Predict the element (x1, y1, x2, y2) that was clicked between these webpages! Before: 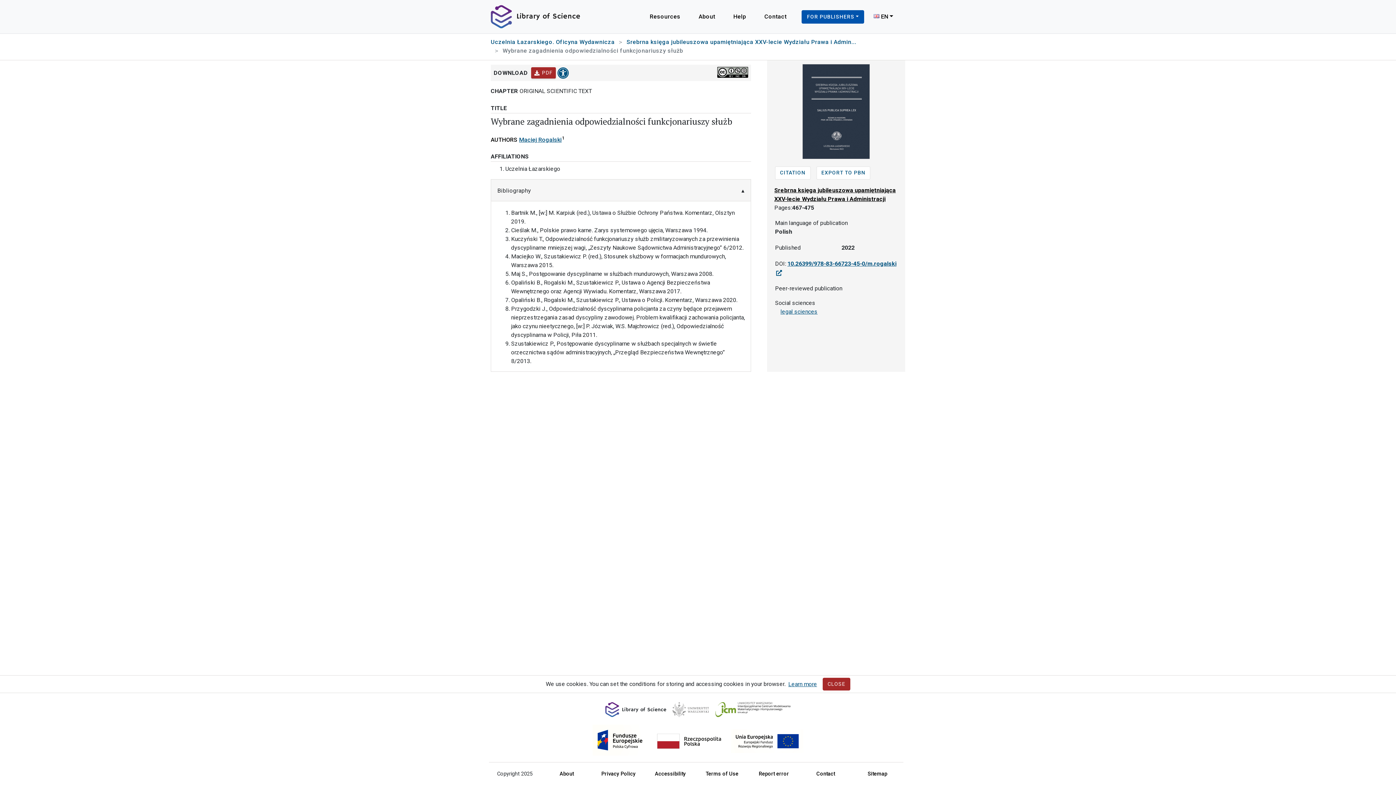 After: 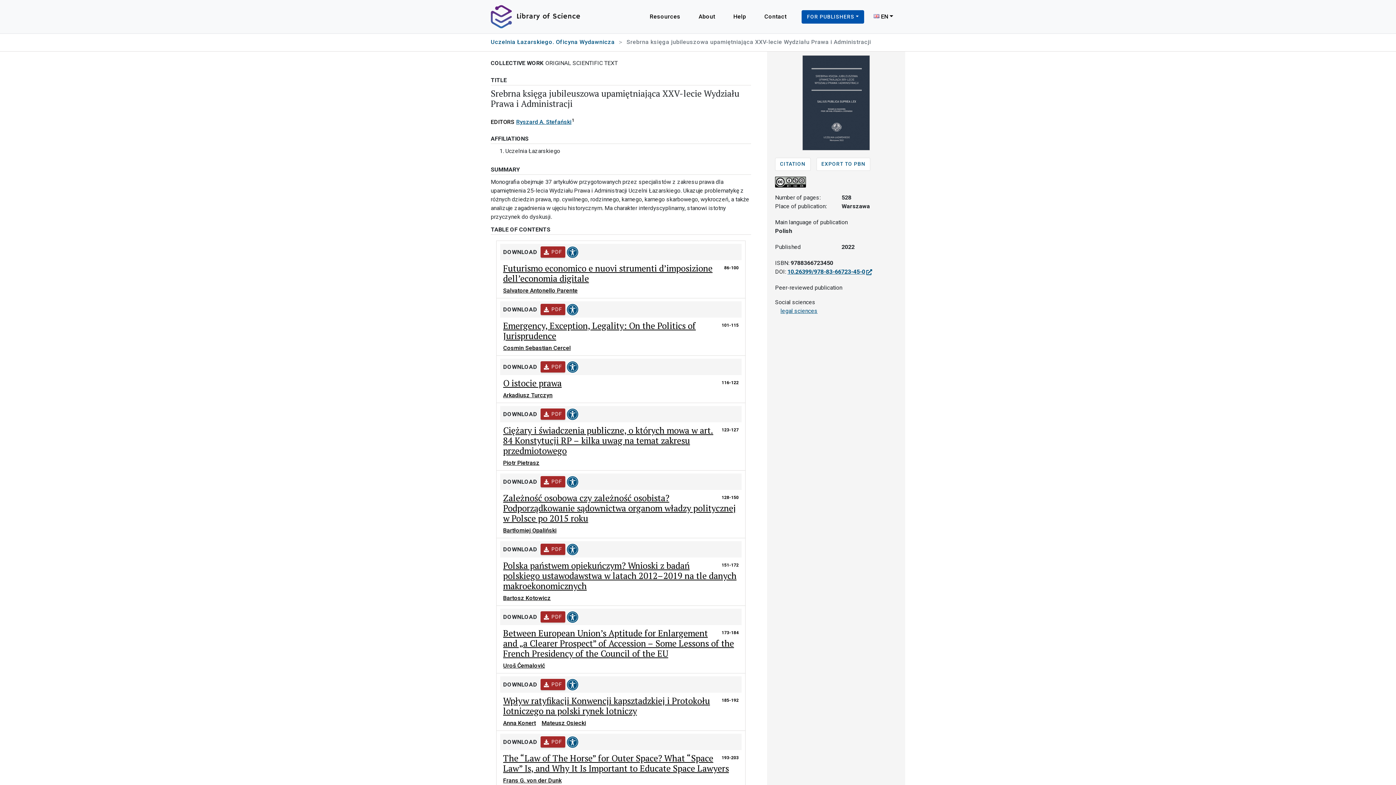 Action: label: Srebrna księga jubileuszowa upamiętniająca XXV-lecie Wydziału Prawa i Admin... bbox: (626, 38, 856, 45)